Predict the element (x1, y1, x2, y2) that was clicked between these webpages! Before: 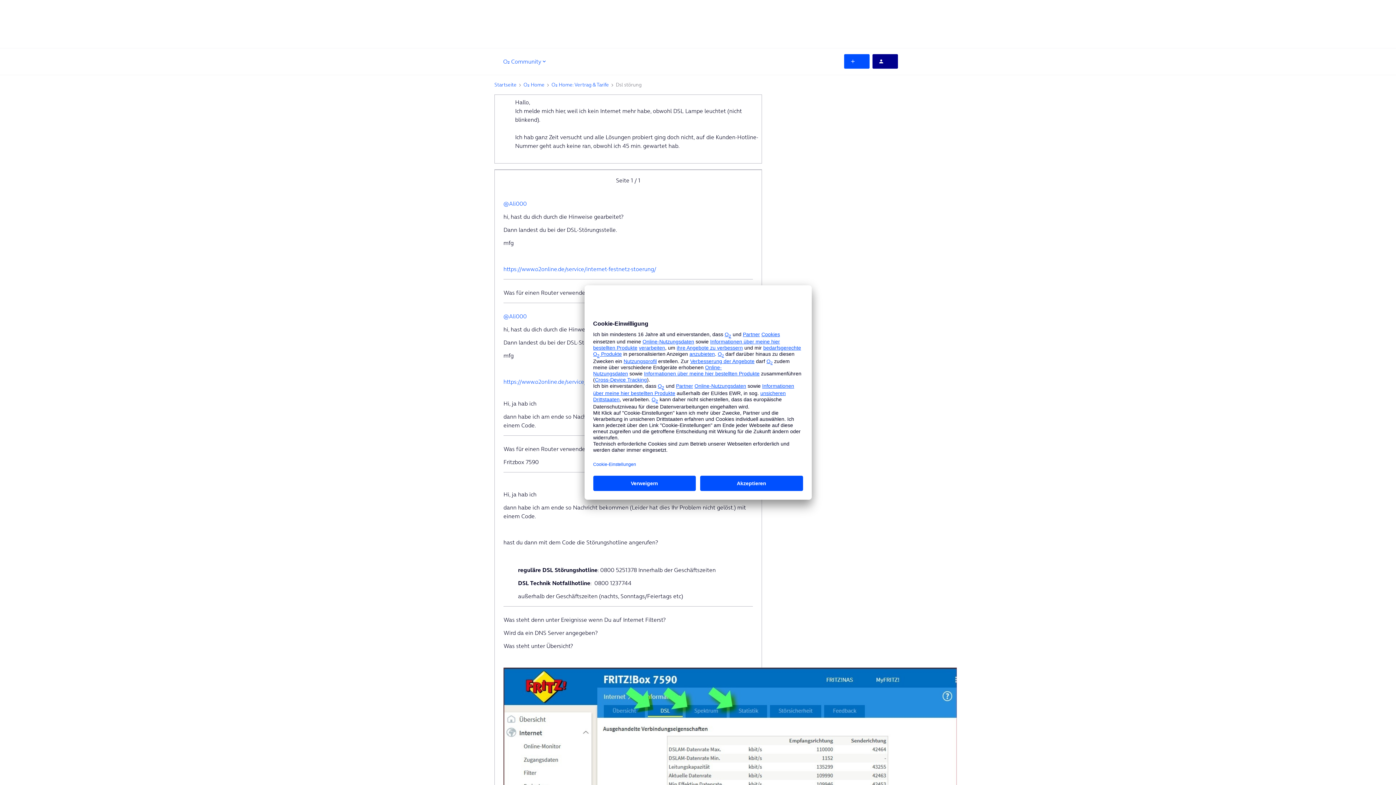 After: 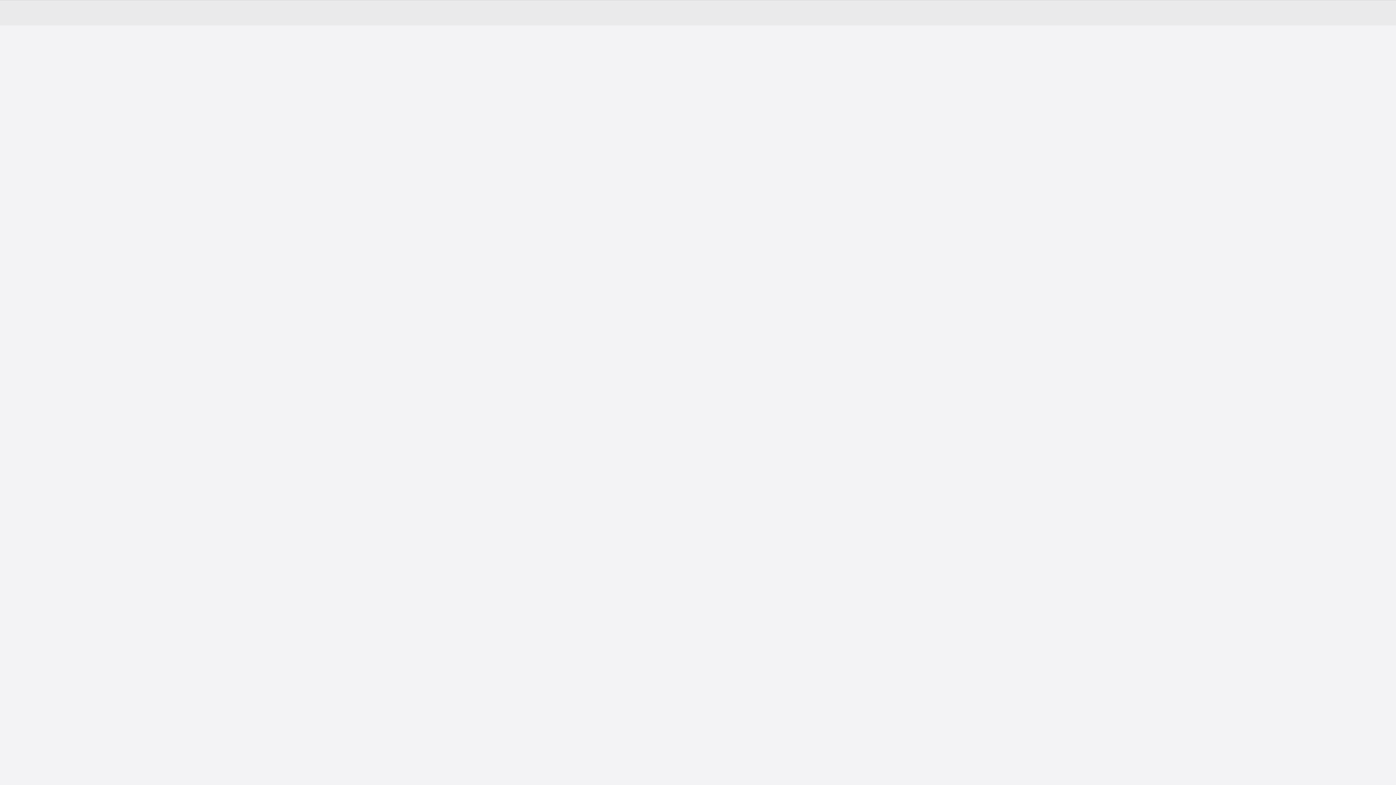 Action: bbox: (872, 54, 898, 68)